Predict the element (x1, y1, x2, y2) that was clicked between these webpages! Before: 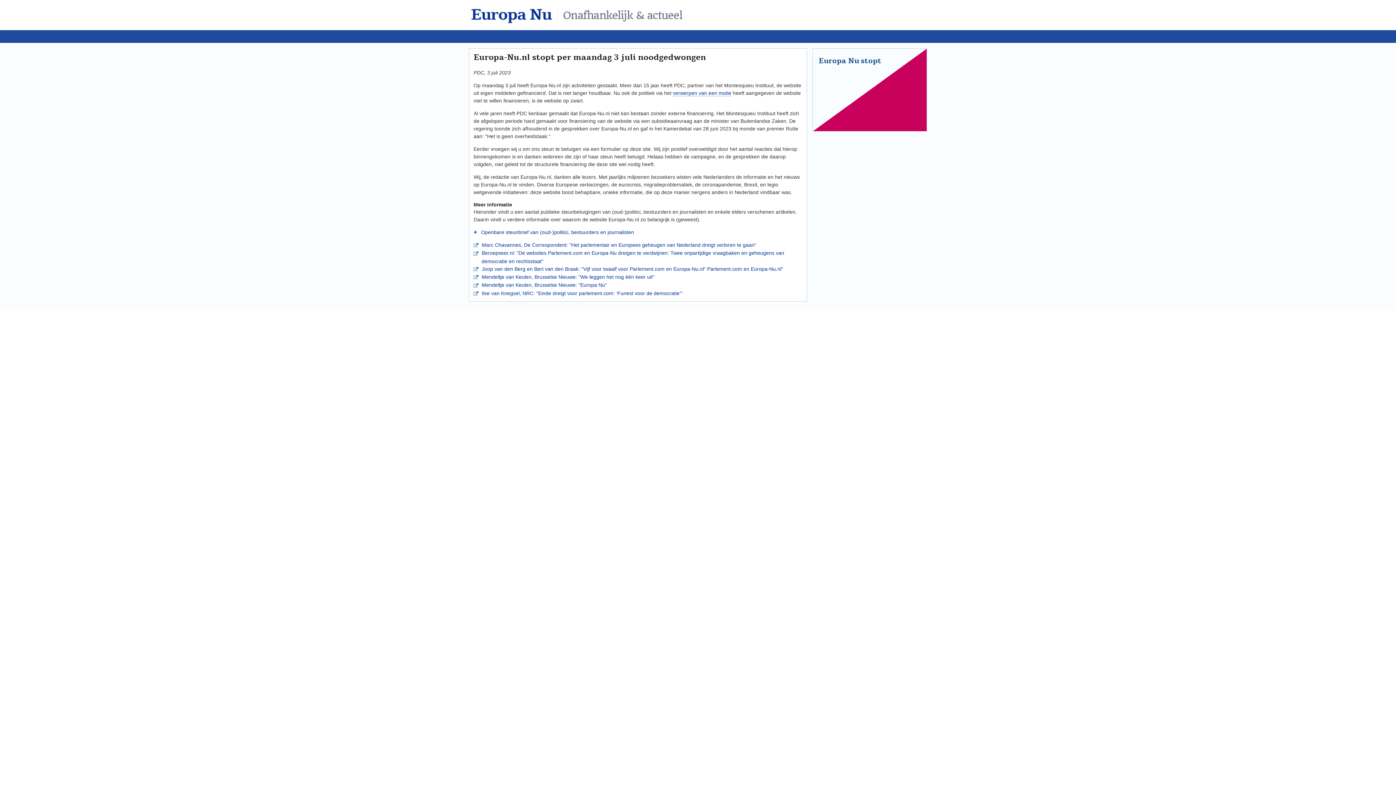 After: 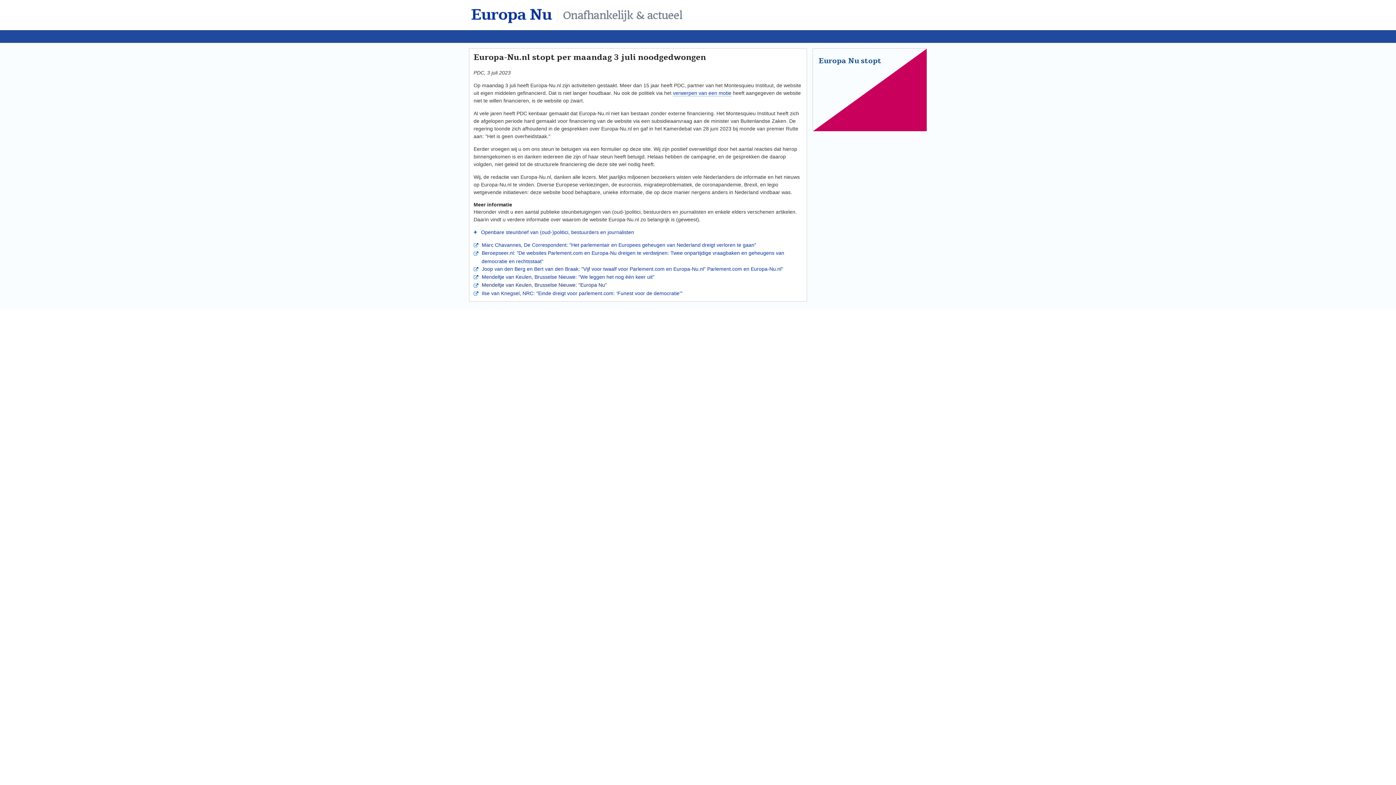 Action: label:  Mendeltje van Keulen, Brusselse Nieuwe: "Europa Nu" bbox: (478, 282, 607, 288)